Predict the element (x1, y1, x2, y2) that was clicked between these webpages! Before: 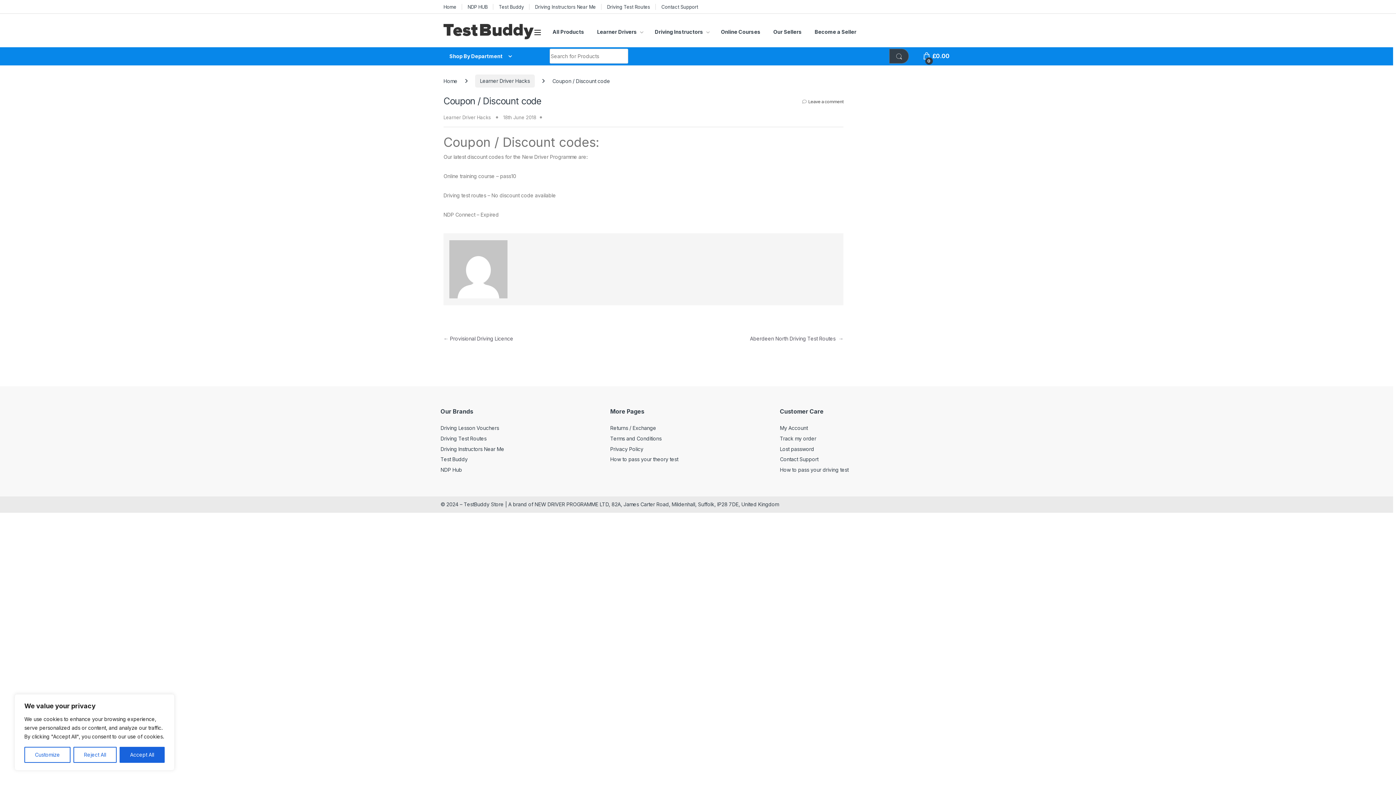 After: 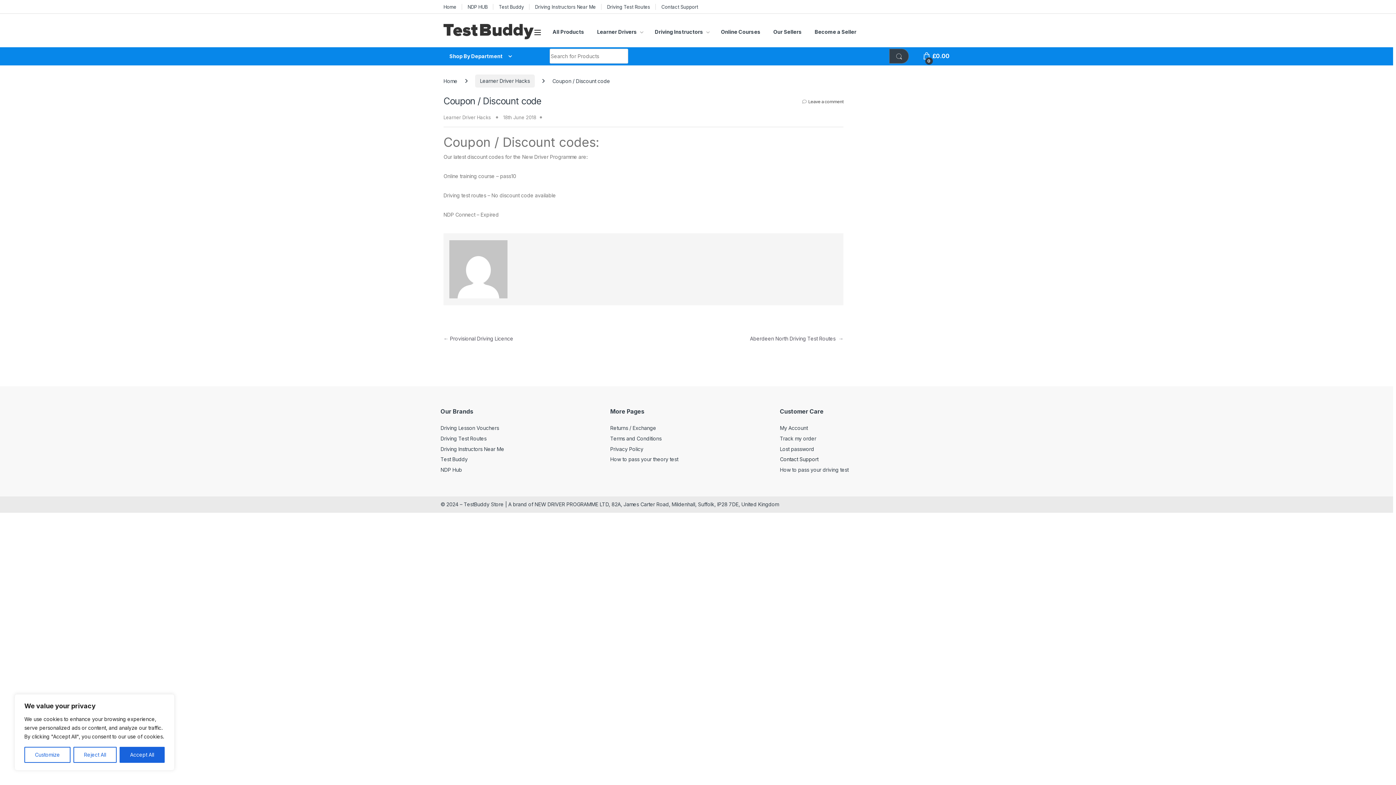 Action: label: Contact Support bbox: (780, 456, 818, 462)